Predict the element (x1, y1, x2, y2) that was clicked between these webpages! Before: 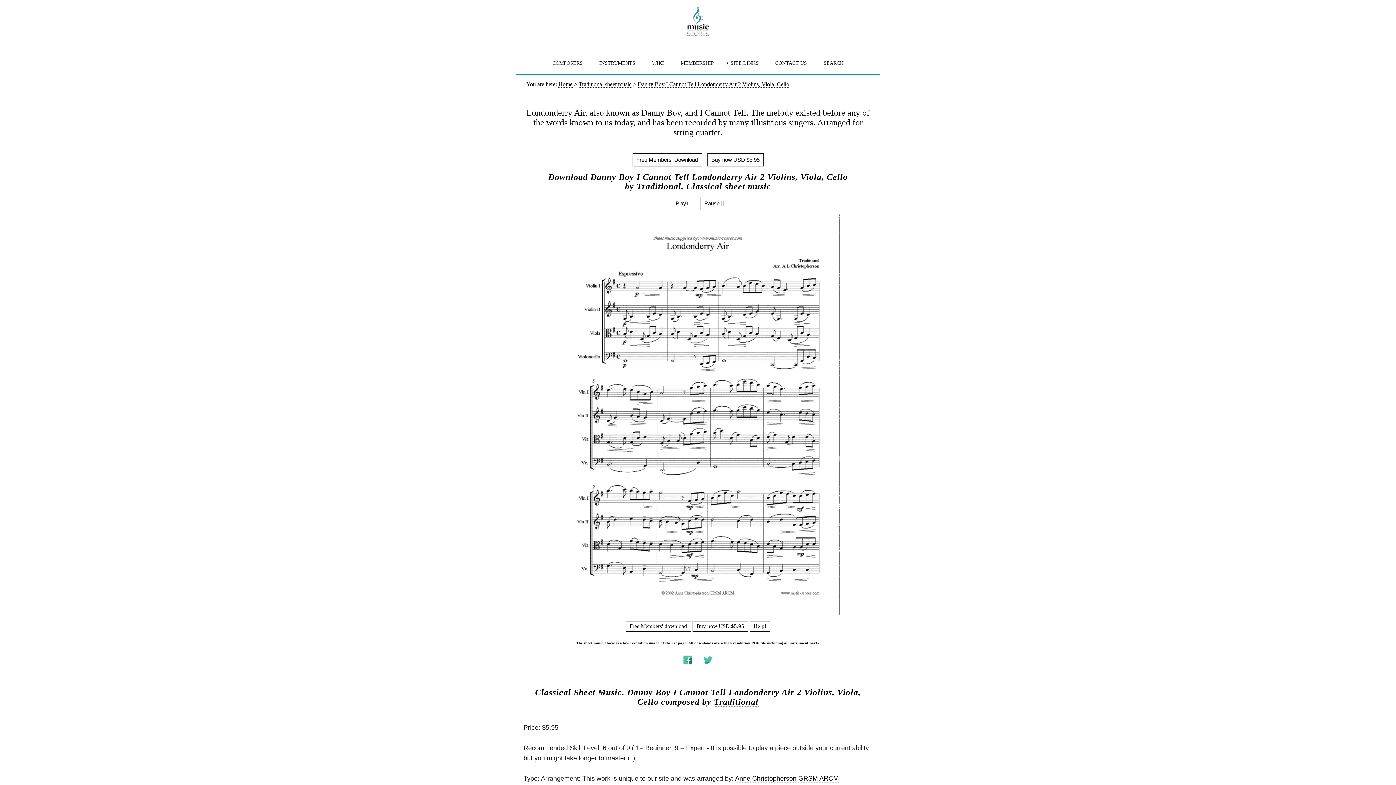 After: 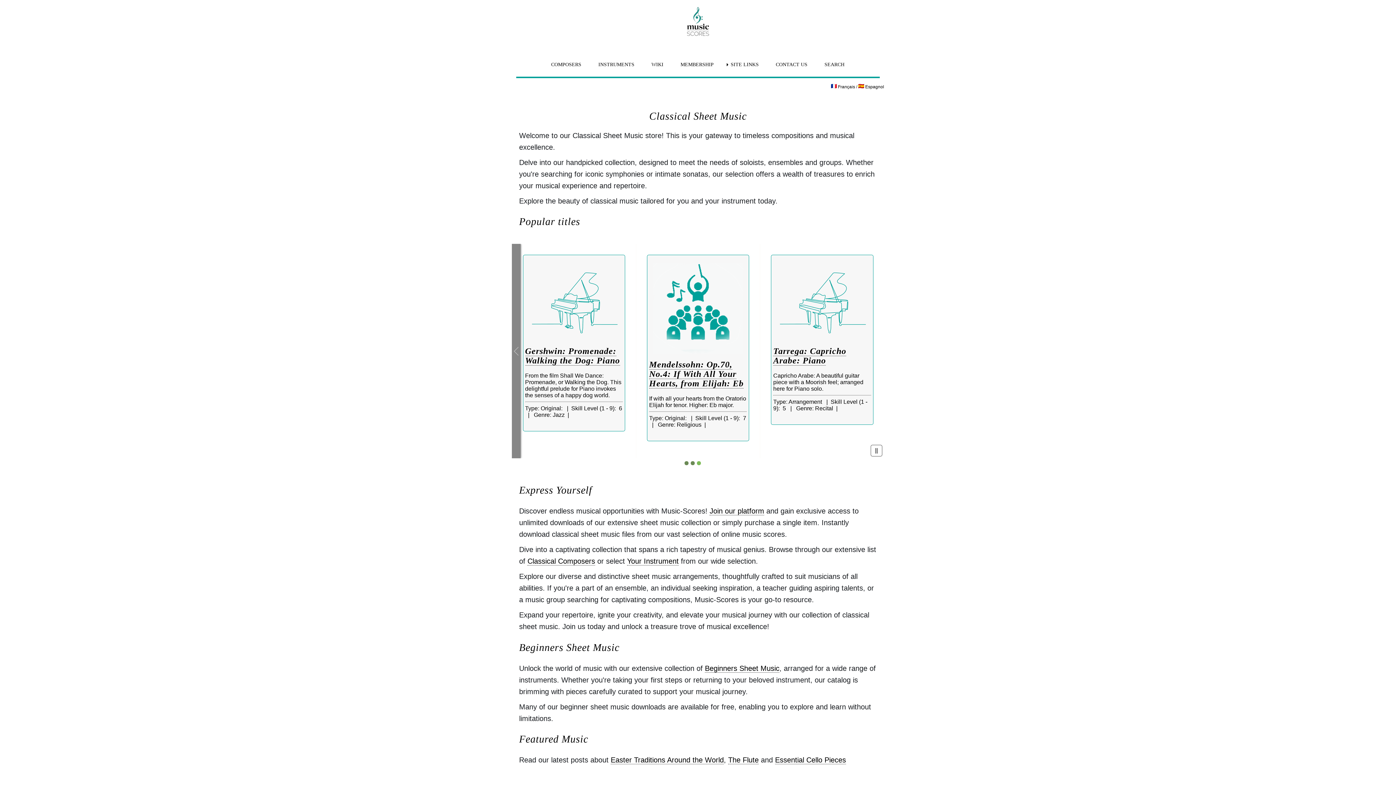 Action: bbox: (516, 3, 880, 39) label: home page